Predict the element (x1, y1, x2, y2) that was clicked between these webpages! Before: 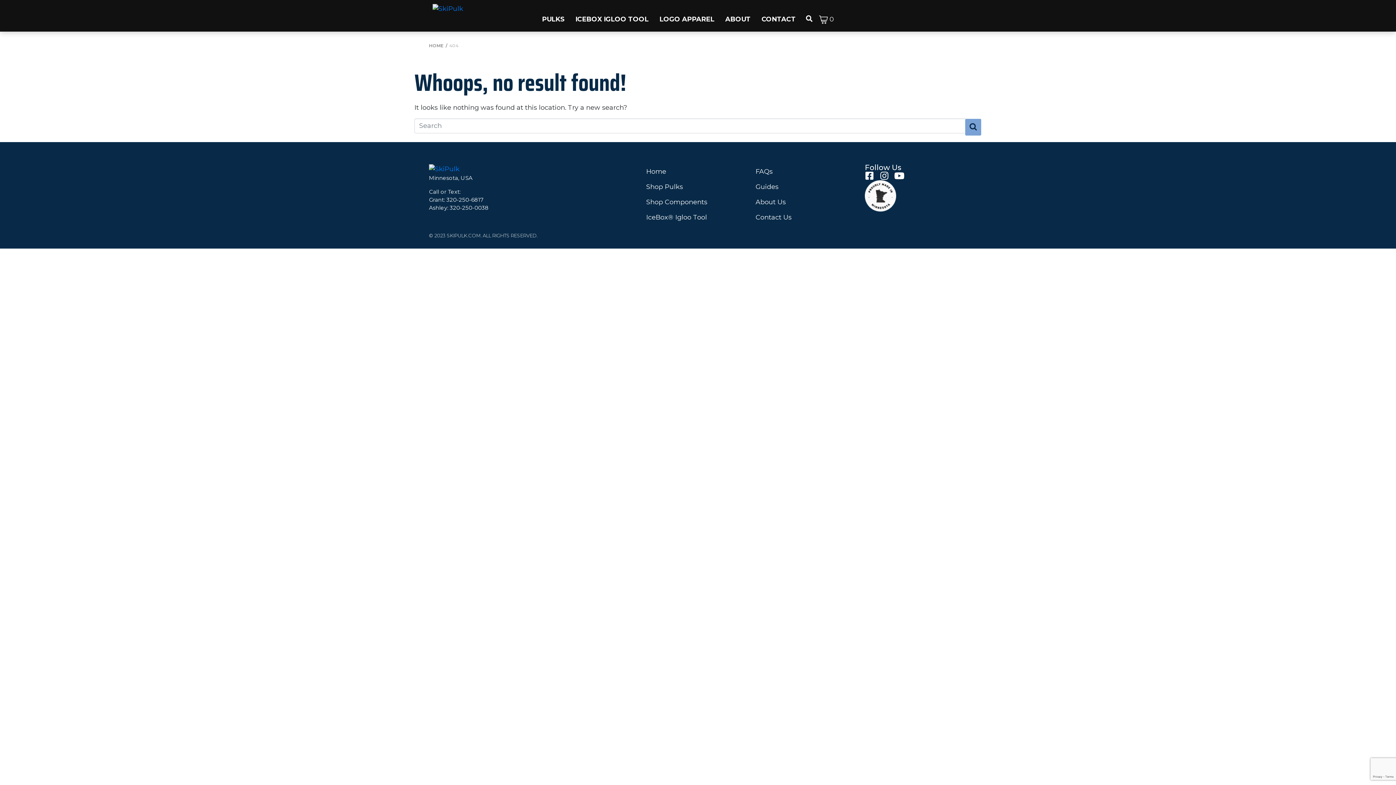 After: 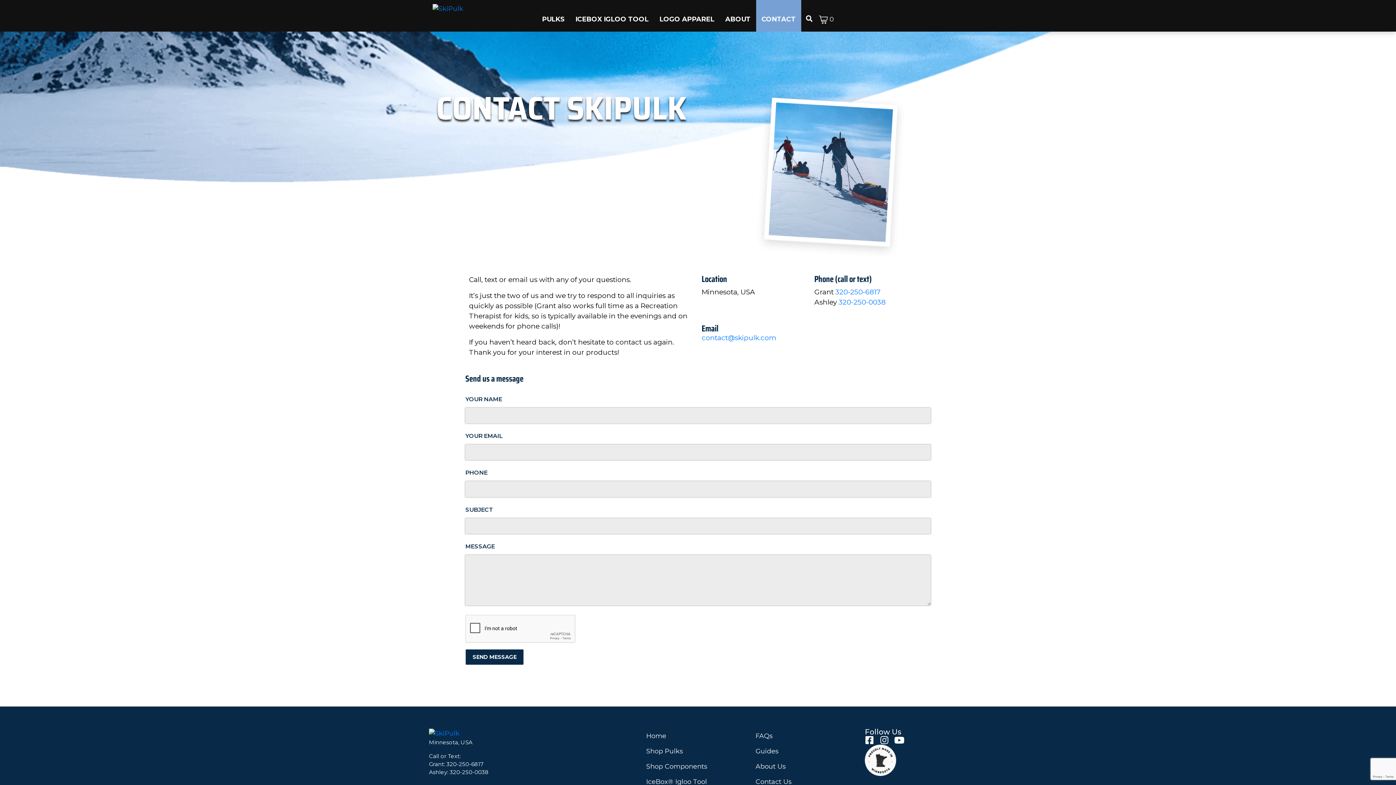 Action: bbox: (761, 14, 796, 24) label: CONTACT